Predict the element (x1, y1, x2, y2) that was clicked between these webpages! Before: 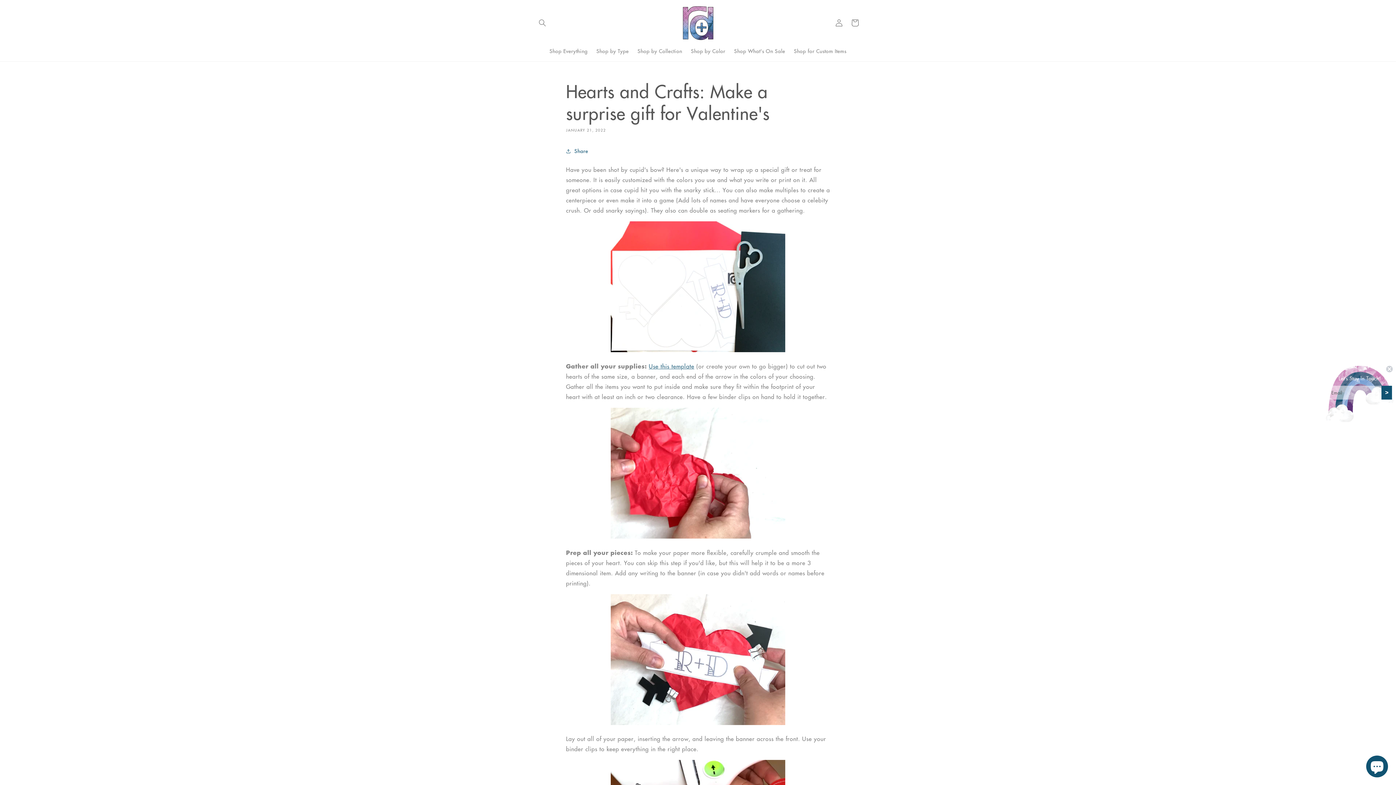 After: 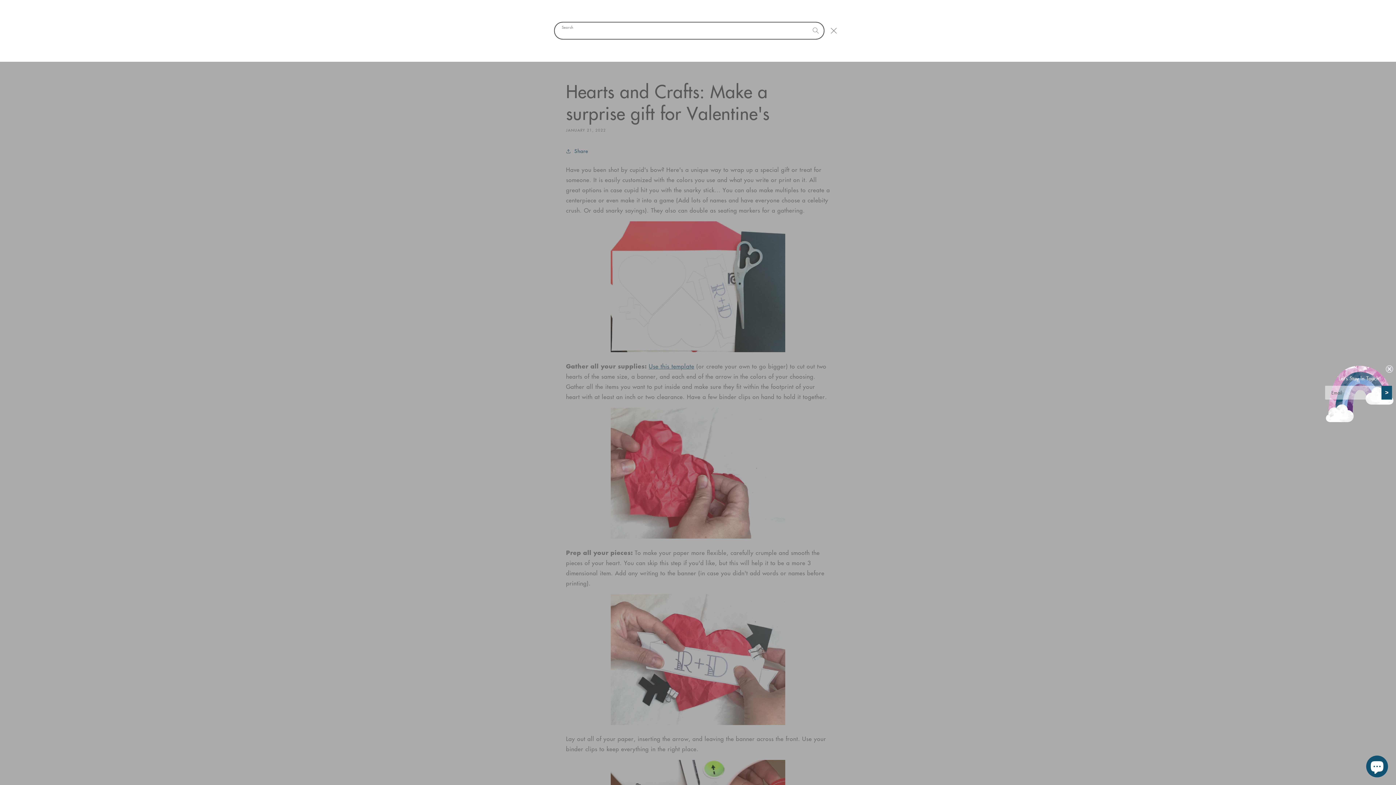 Action: bbox: (534, 15, 550, 31) label: Search